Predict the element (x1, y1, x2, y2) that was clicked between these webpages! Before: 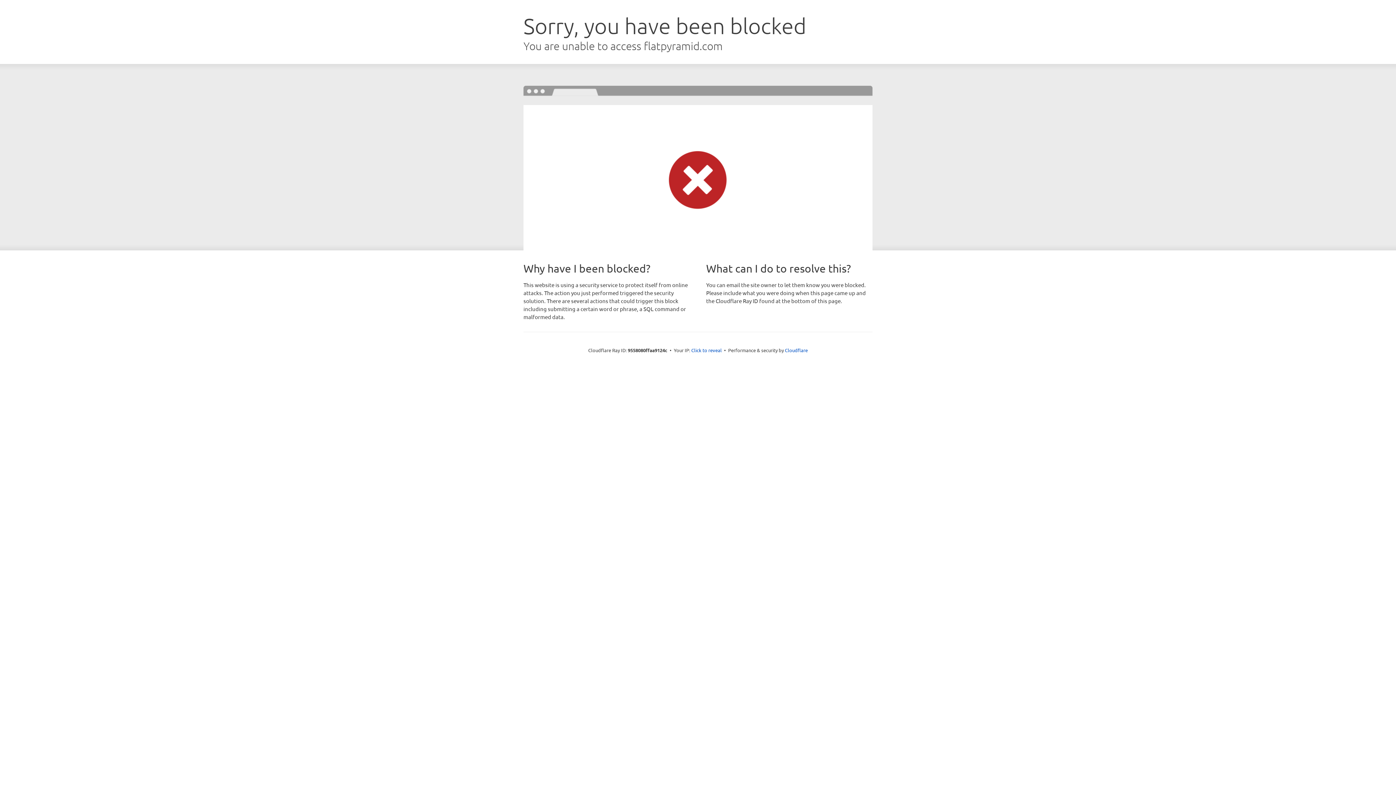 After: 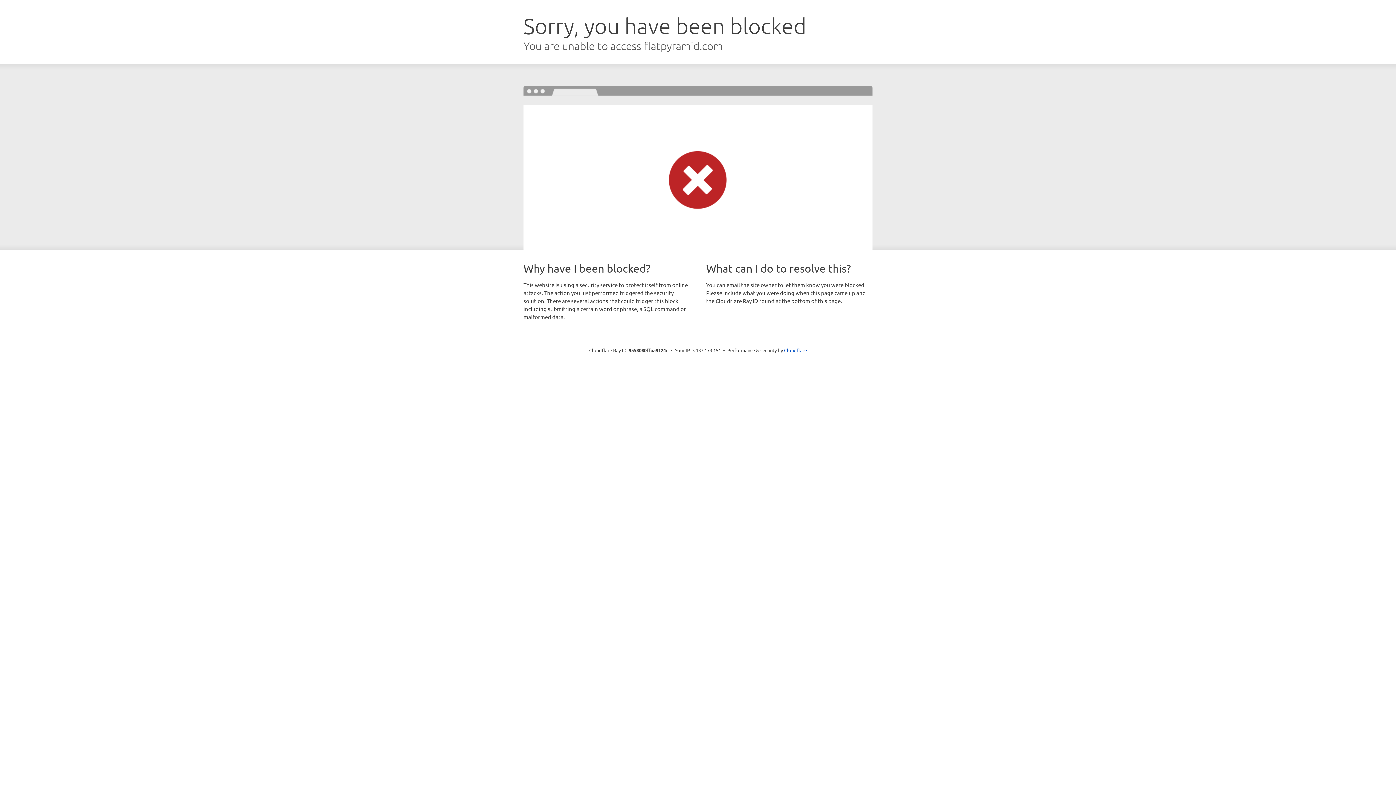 Action: label: Click to reveal bbox: (691, 346, 722, 353)